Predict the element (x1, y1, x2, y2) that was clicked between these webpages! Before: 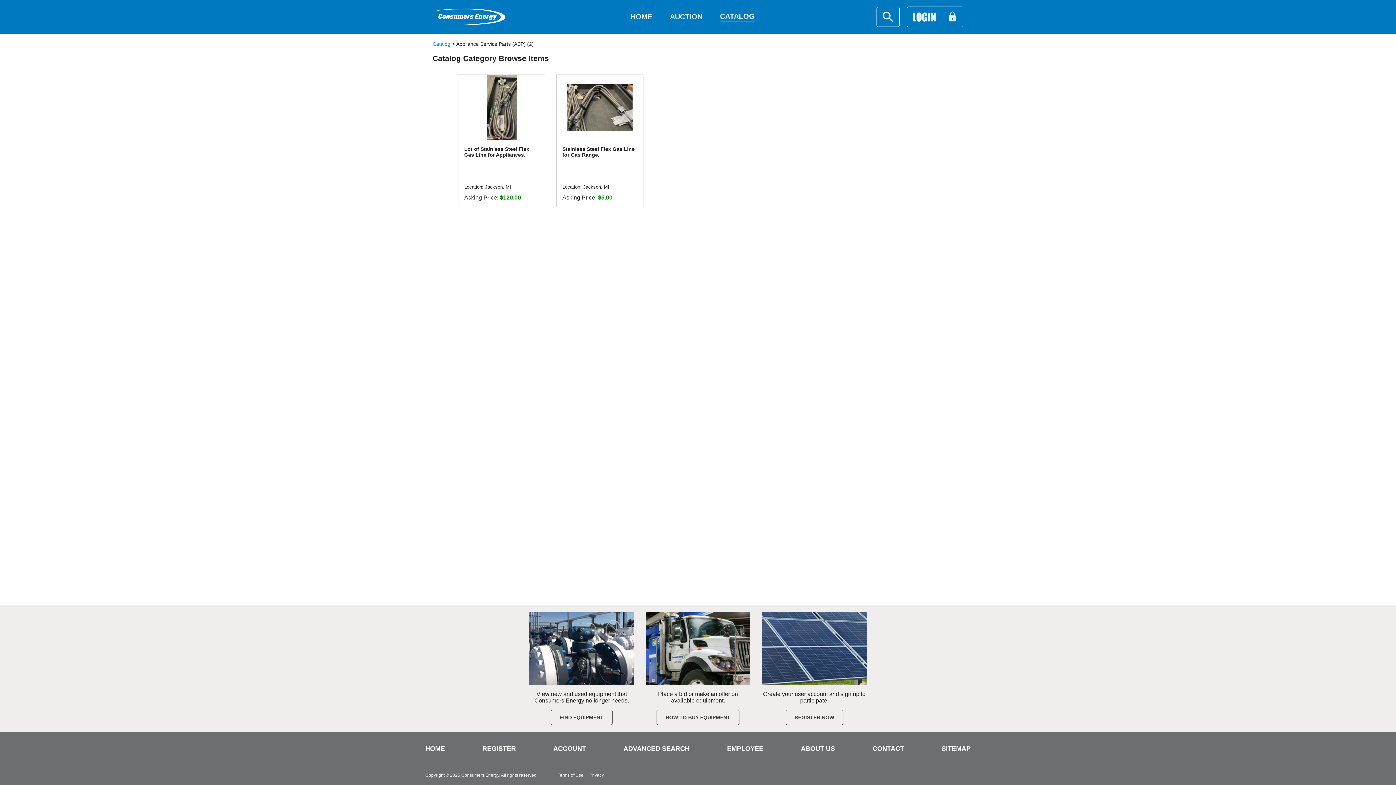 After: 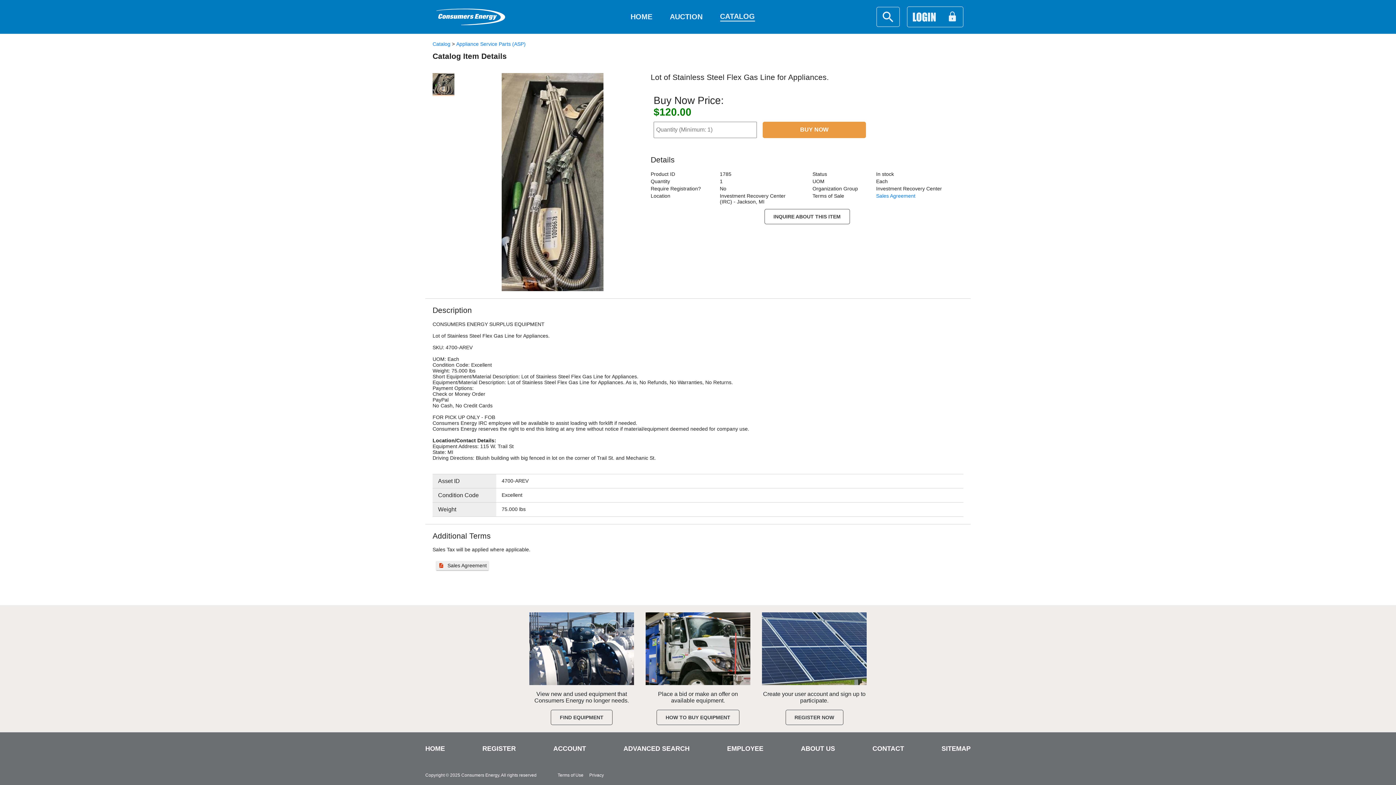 Action: bbox: (458, 74, 545, 207) label: Lot of Stainless Steel Flex Gas Line for Appliances.

Location: Jackson, MI

Asking Price: $120.00